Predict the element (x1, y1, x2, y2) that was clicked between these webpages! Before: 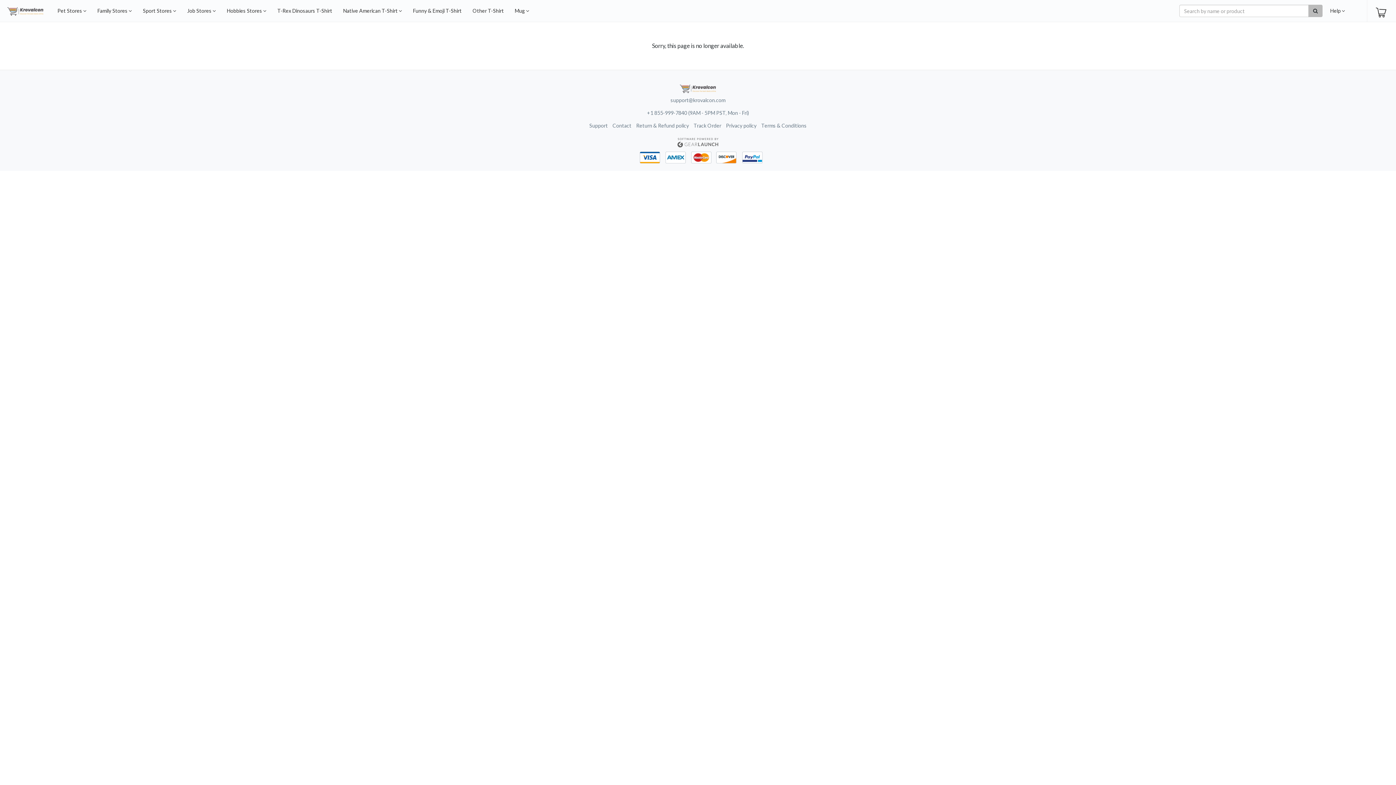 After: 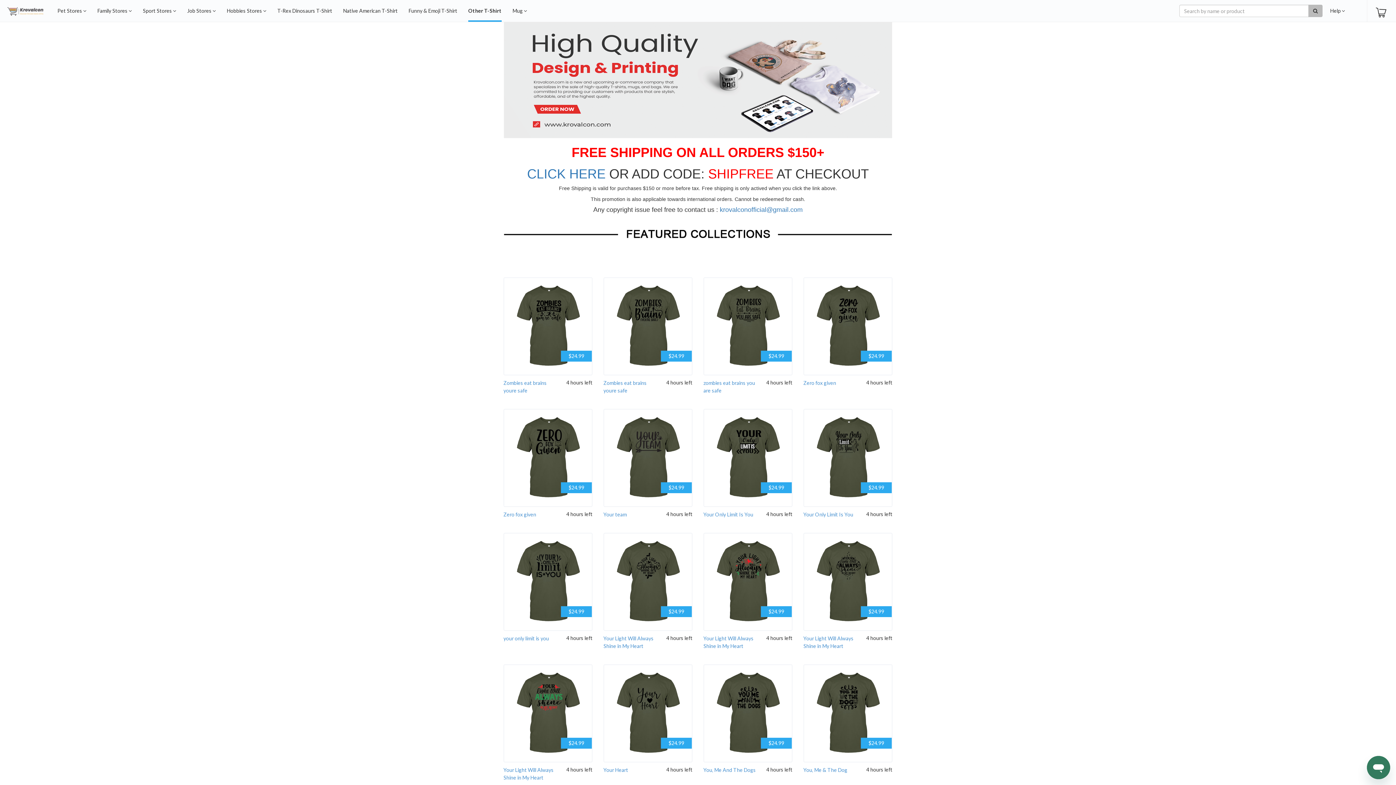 Action: label: Other T-Shirt bbox: (472, 7, 504, 24)